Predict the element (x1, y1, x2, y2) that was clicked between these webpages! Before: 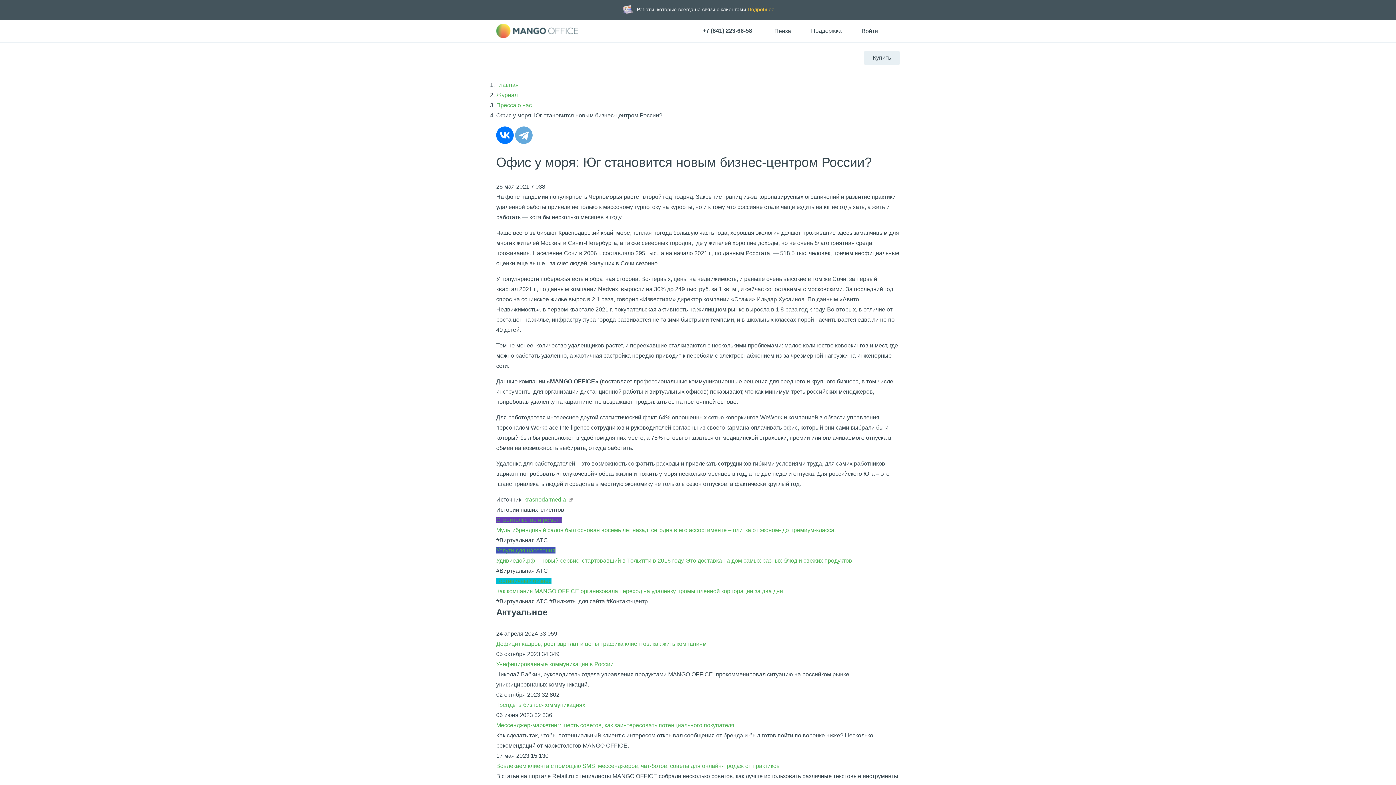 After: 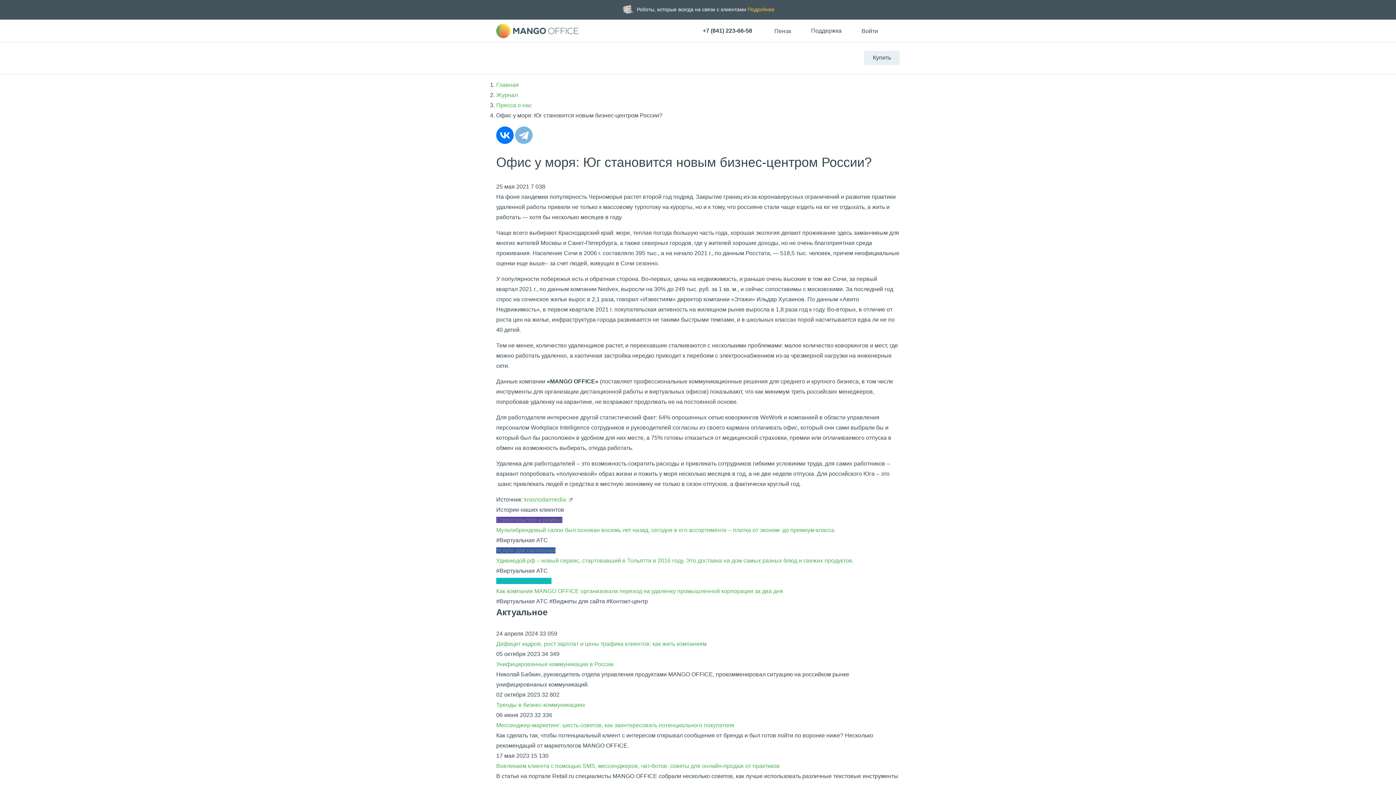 Action: bbox: (515, 126, 532, 144)